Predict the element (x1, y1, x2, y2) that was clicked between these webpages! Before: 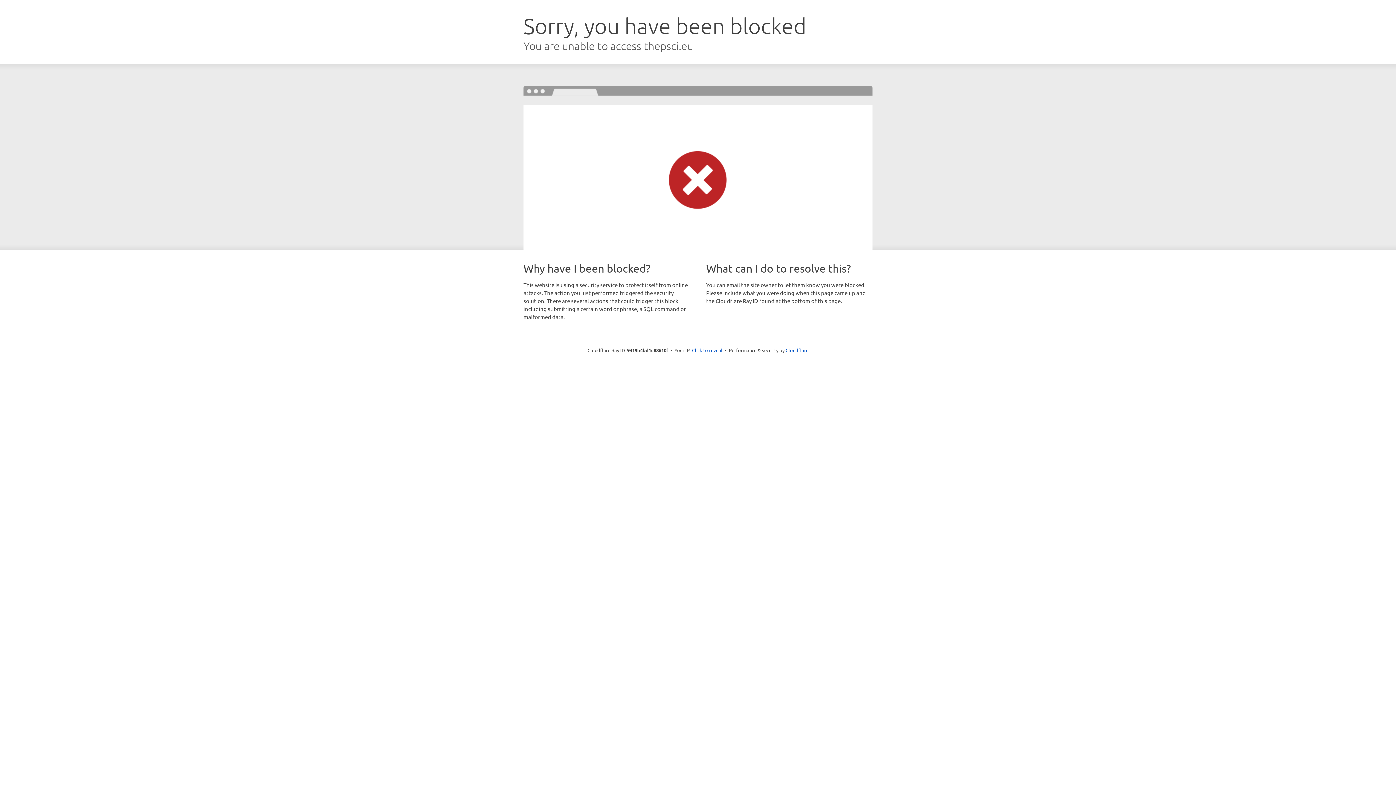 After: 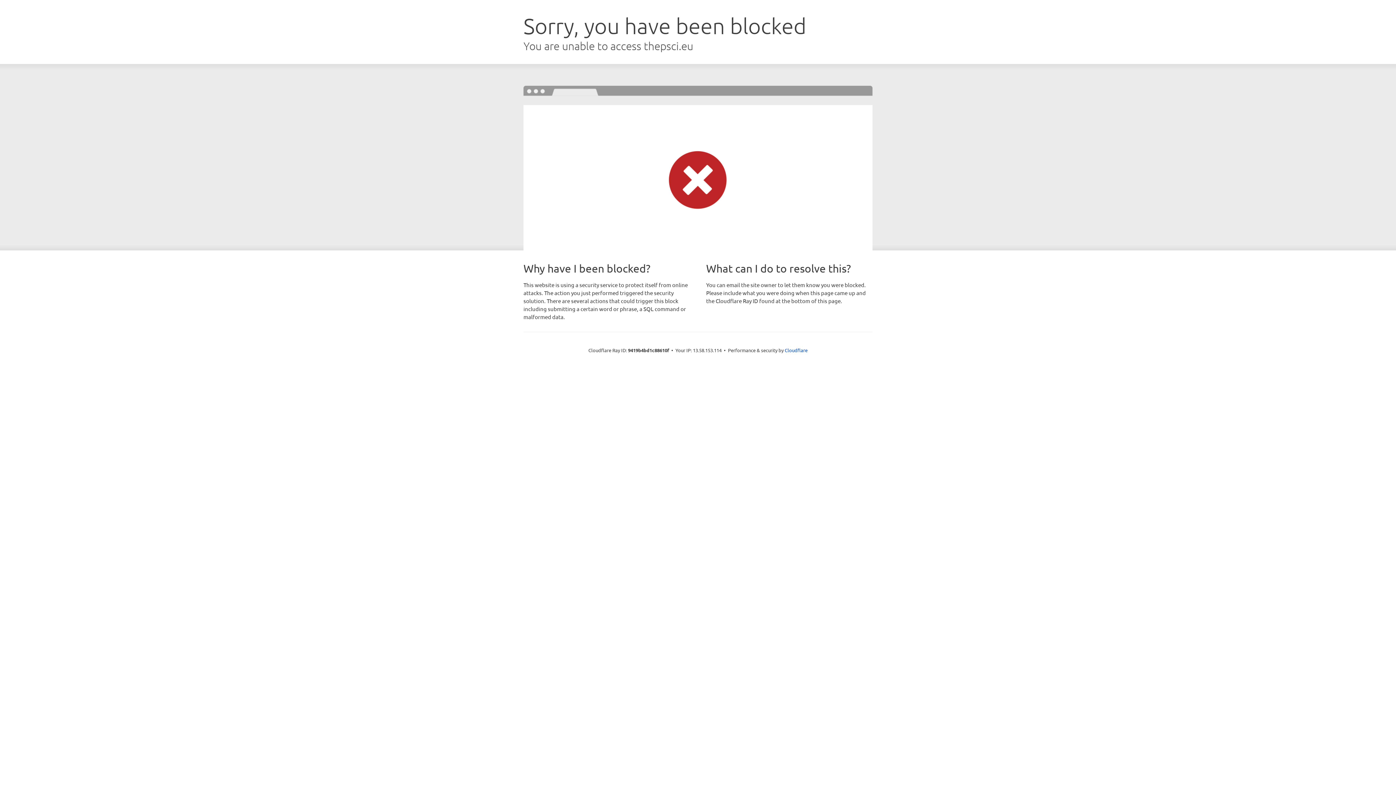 Action: bbox: (692, 346, 722, 353) label: Click to reveal